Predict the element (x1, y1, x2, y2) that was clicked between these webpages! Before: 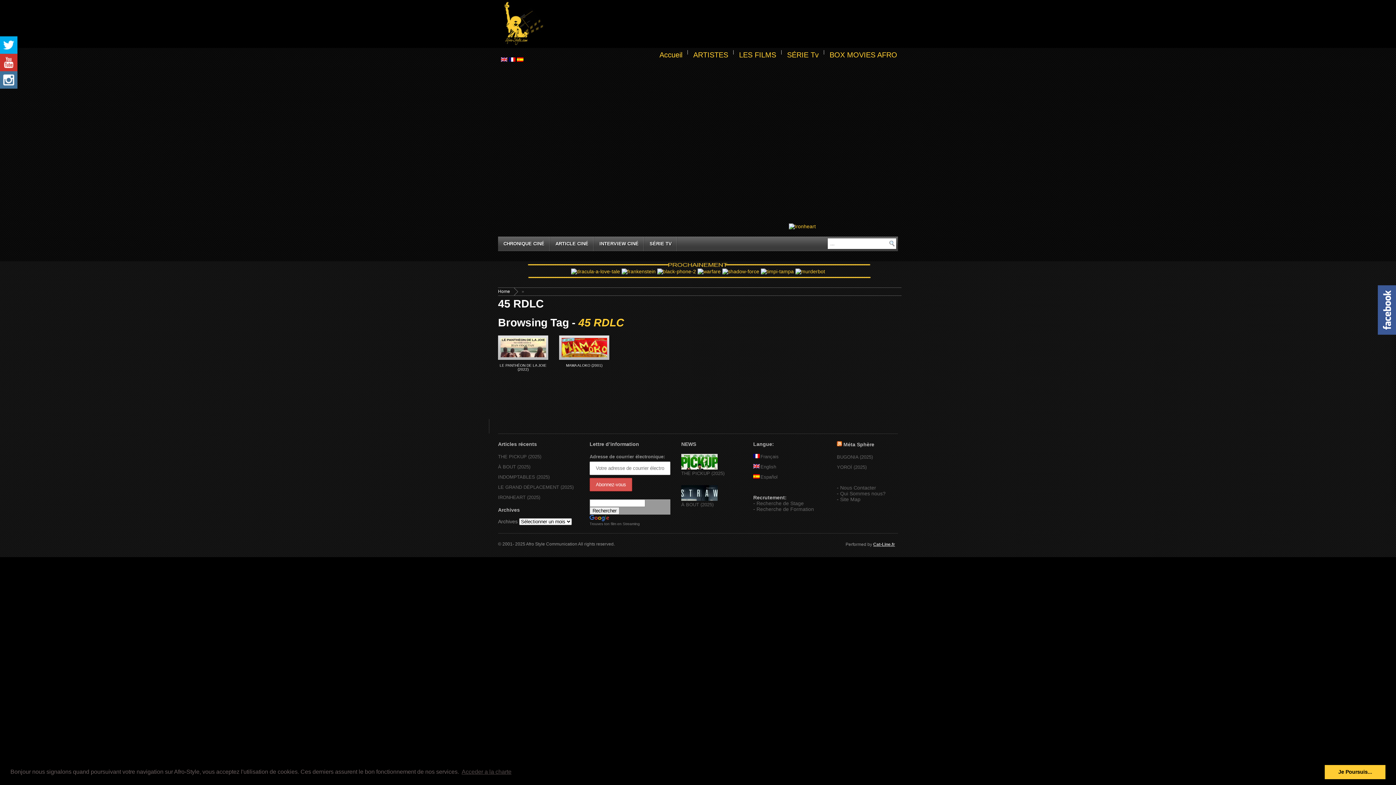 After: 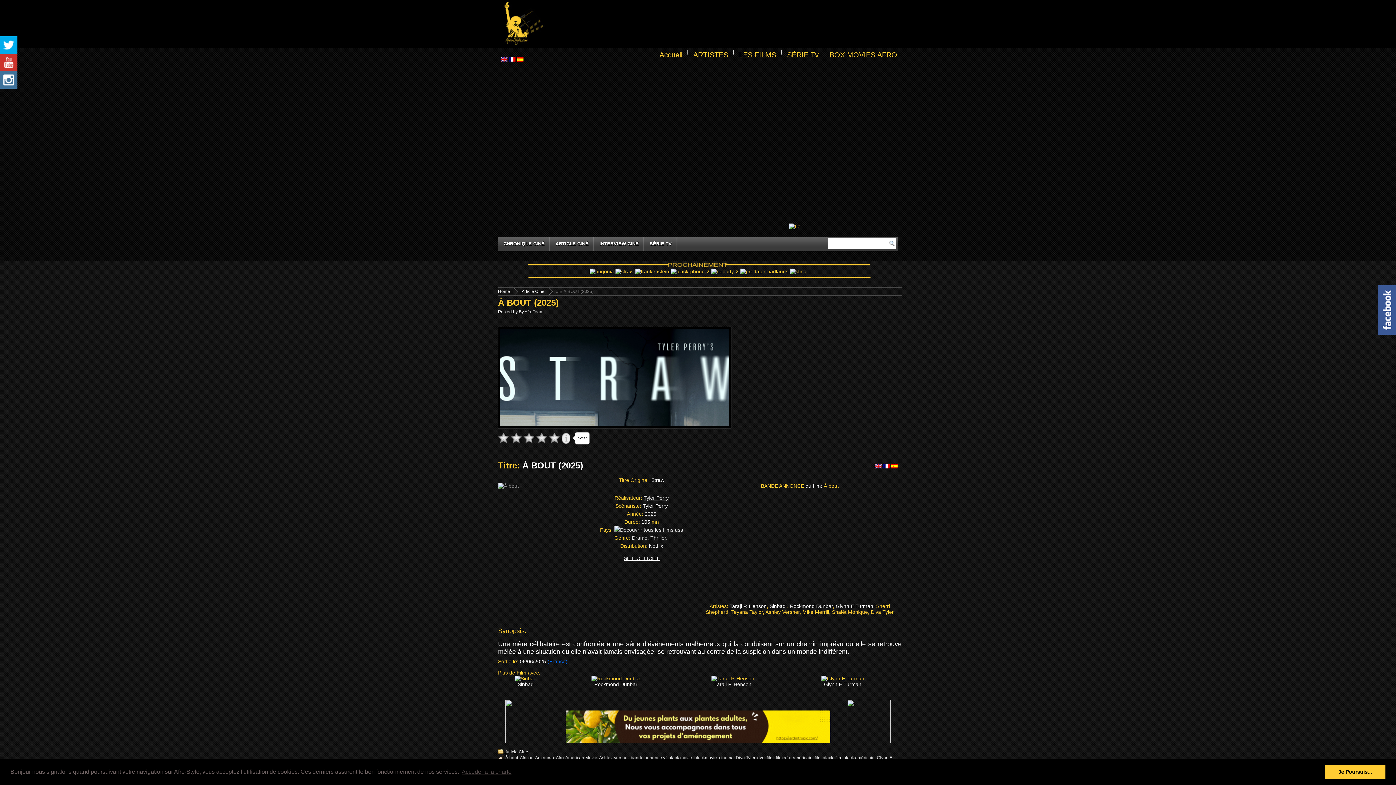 Action: bbox: (498, 464, 530, 469) label: À BOUT (2025)